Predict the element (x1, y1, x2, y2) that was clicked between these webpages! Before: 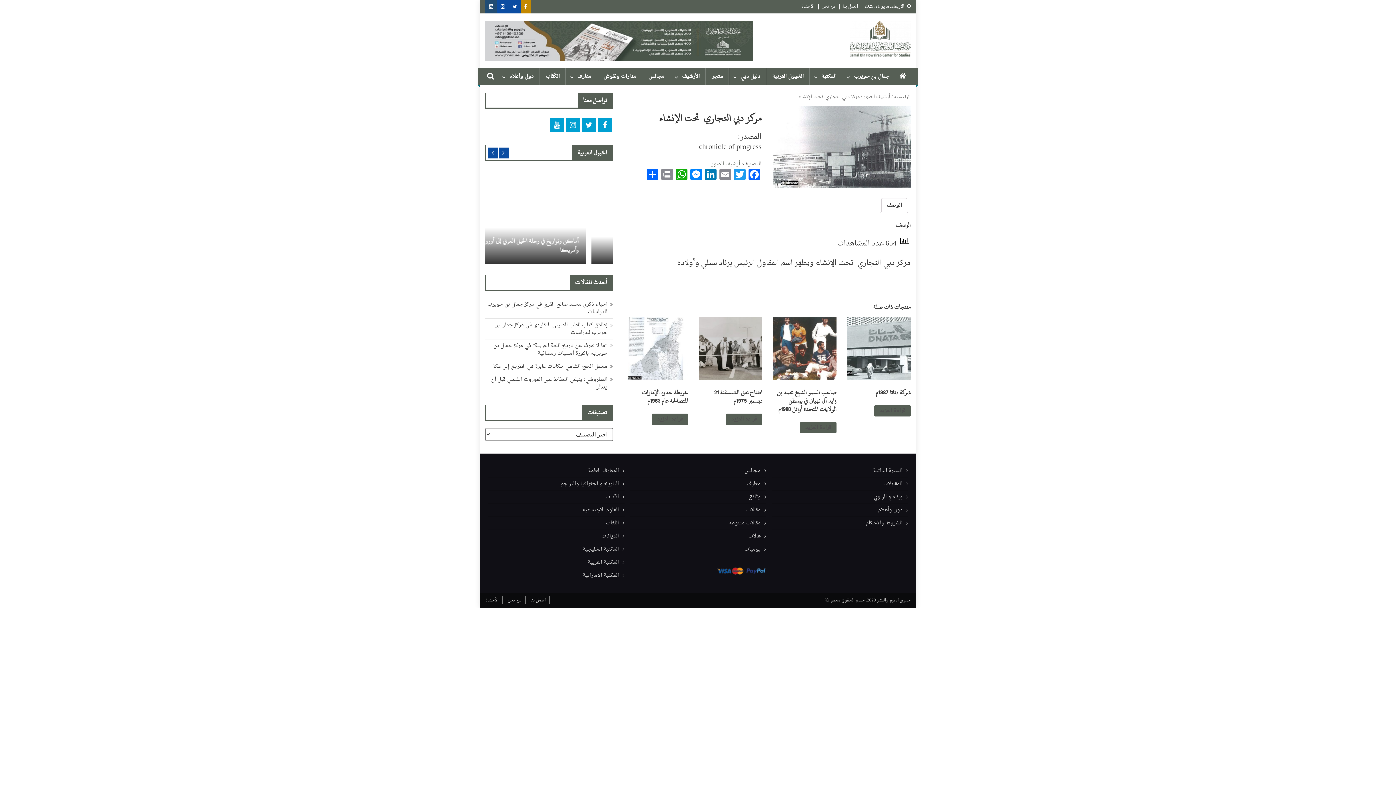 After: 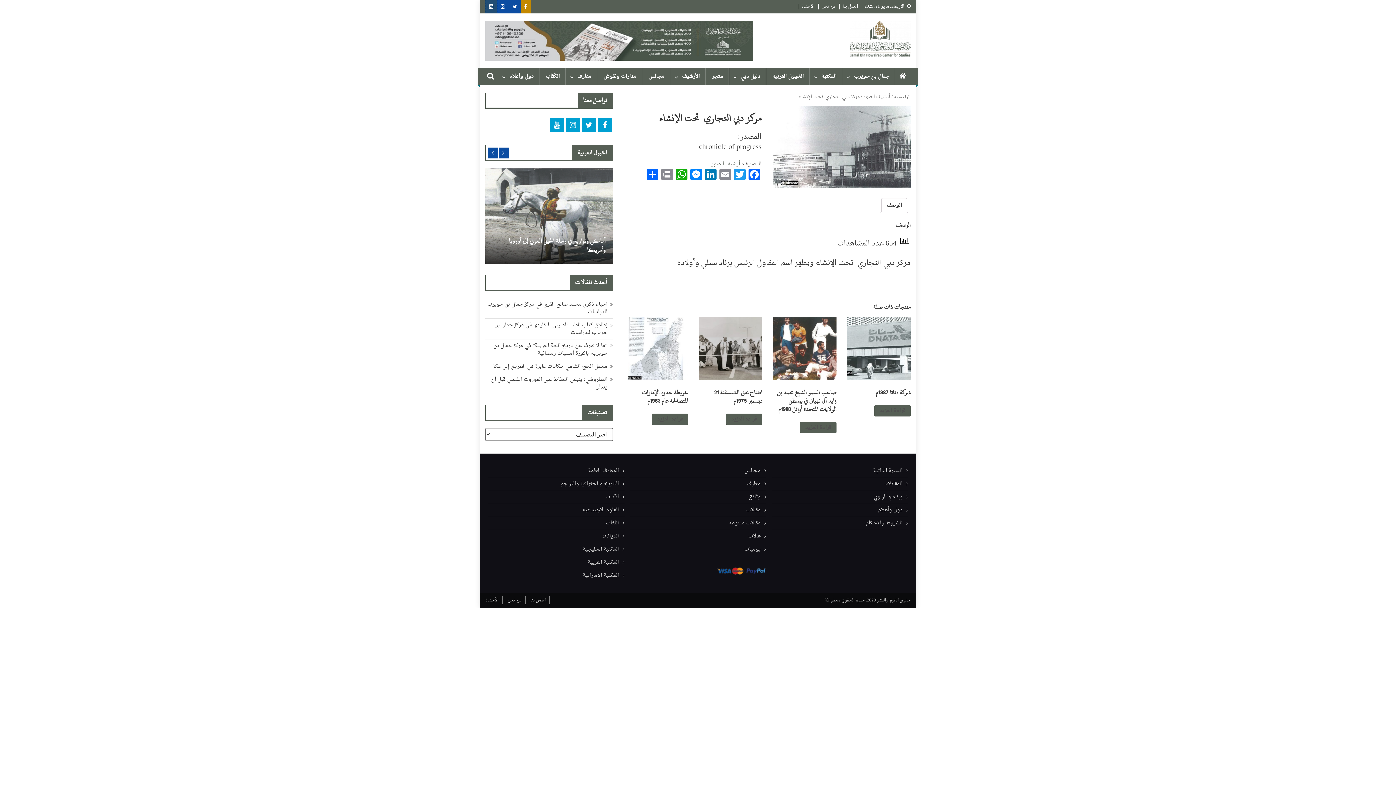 Action: bbox: (485, 0, 497, 13)